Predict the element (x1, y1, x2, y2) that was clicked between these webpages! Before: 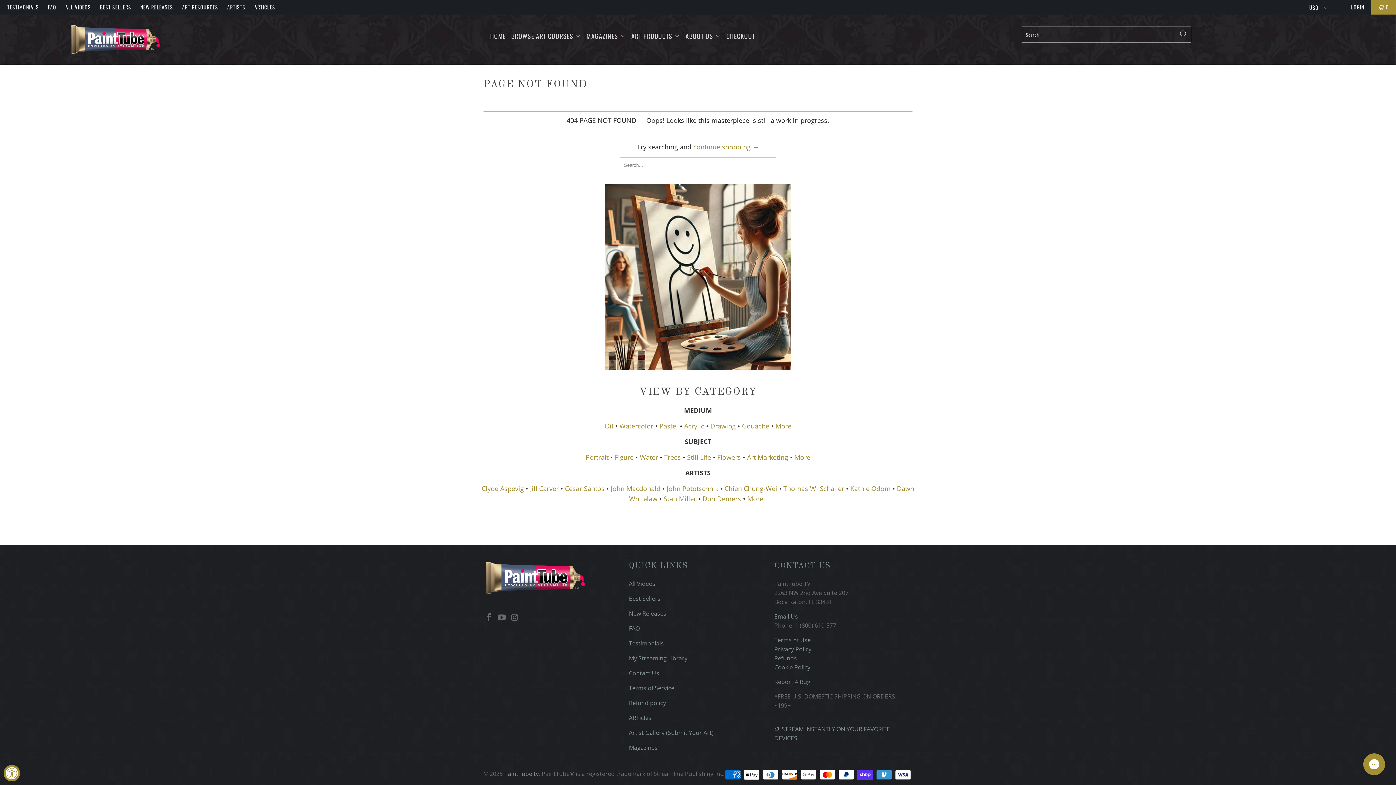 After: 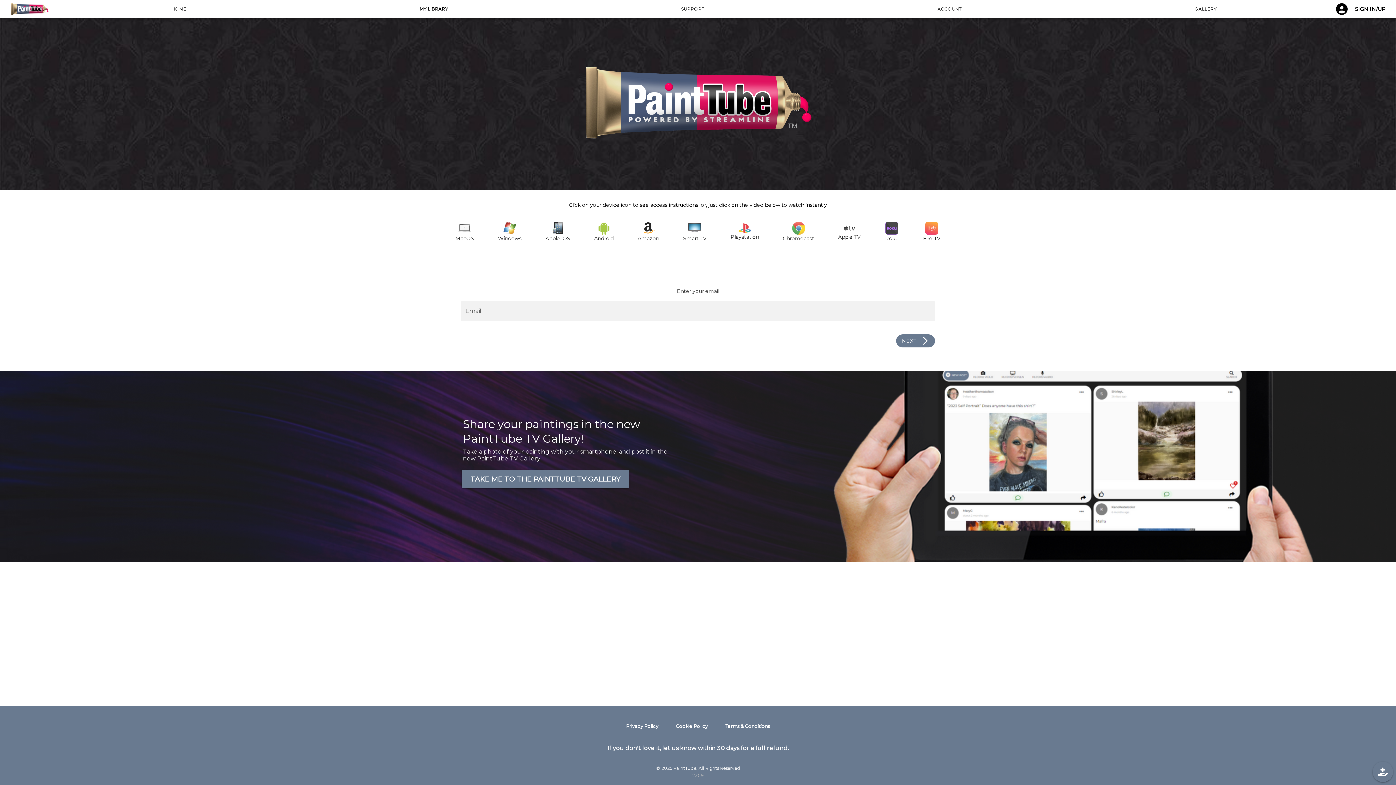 Action: label: My Streaming Library bbox: (629, 654, 687, 662)